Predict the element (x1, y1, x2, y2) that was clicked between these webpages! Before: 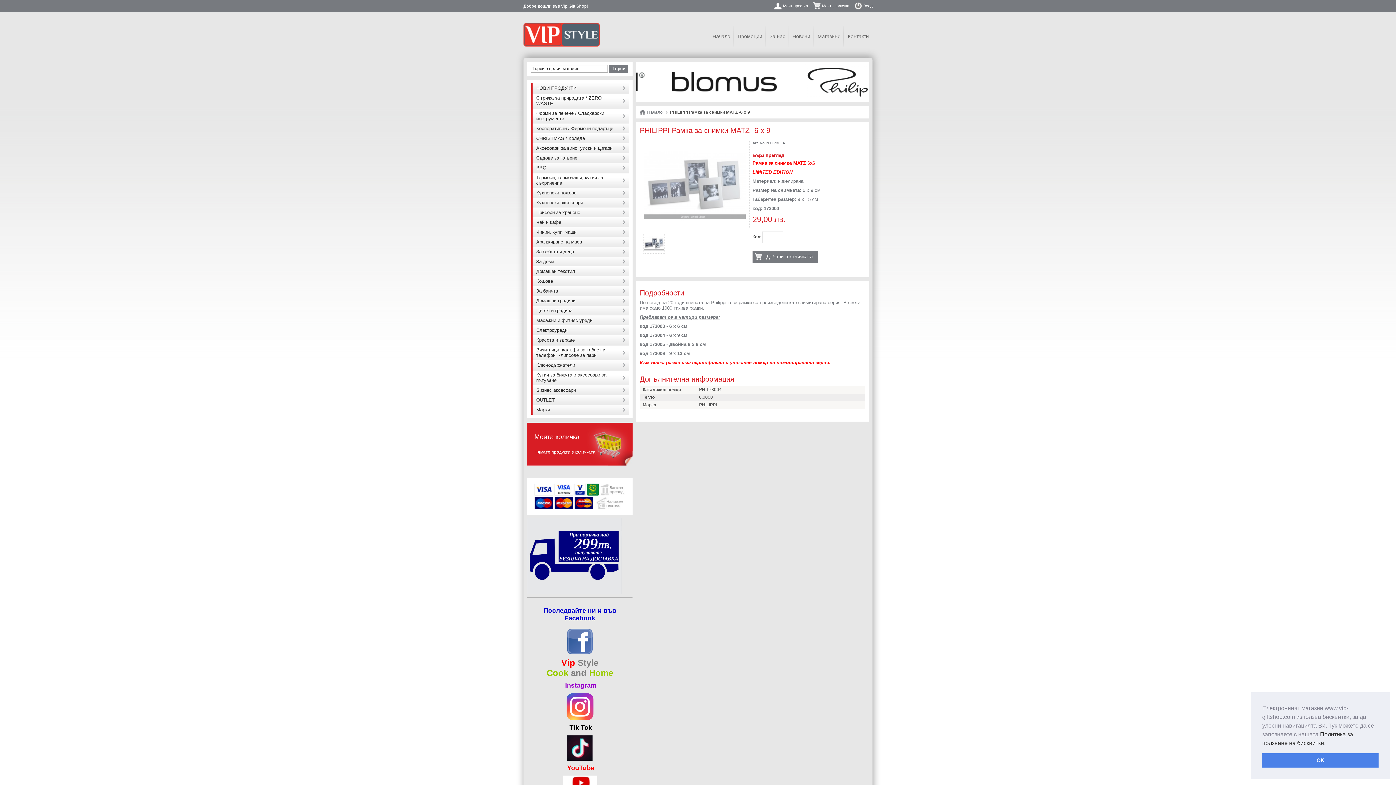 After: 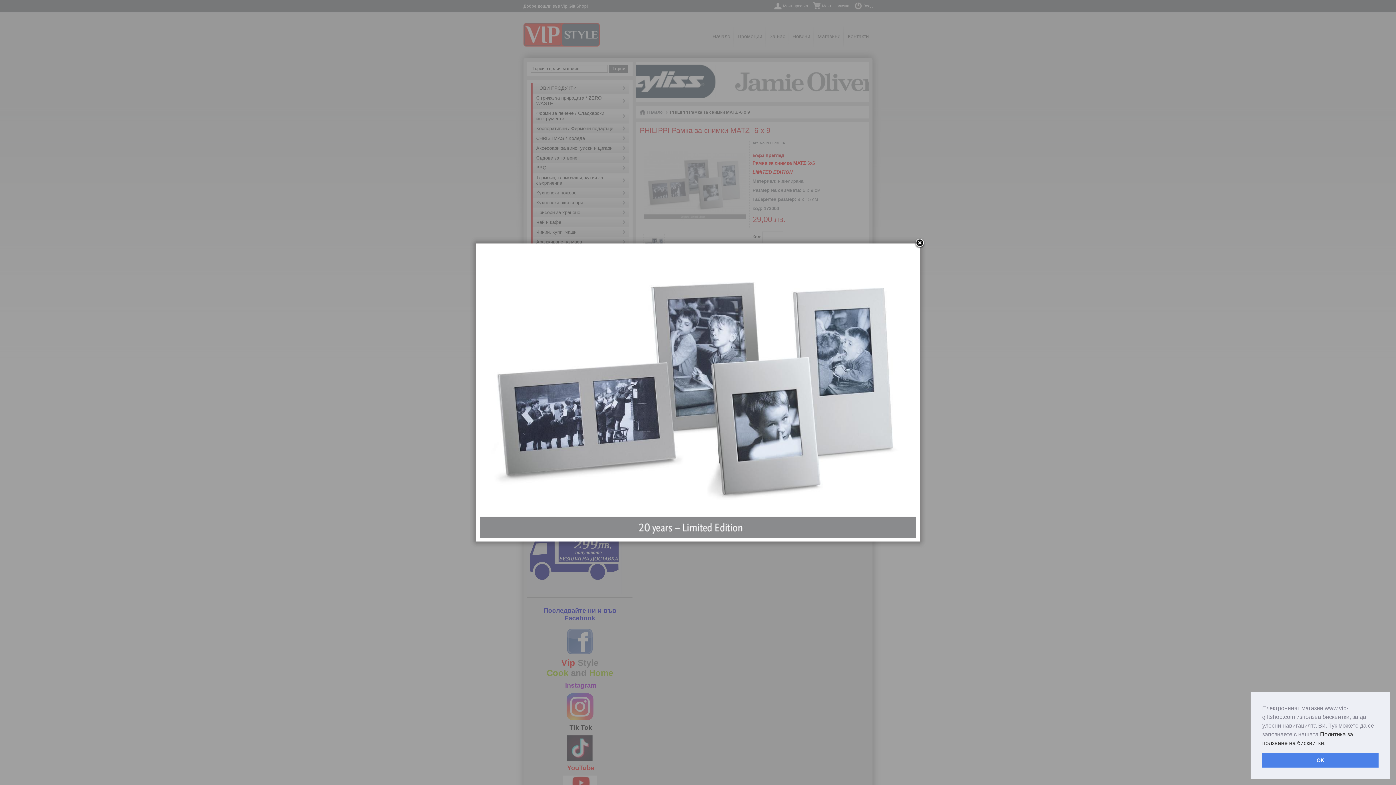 Action: bbox: (643, 232, 664, 253)